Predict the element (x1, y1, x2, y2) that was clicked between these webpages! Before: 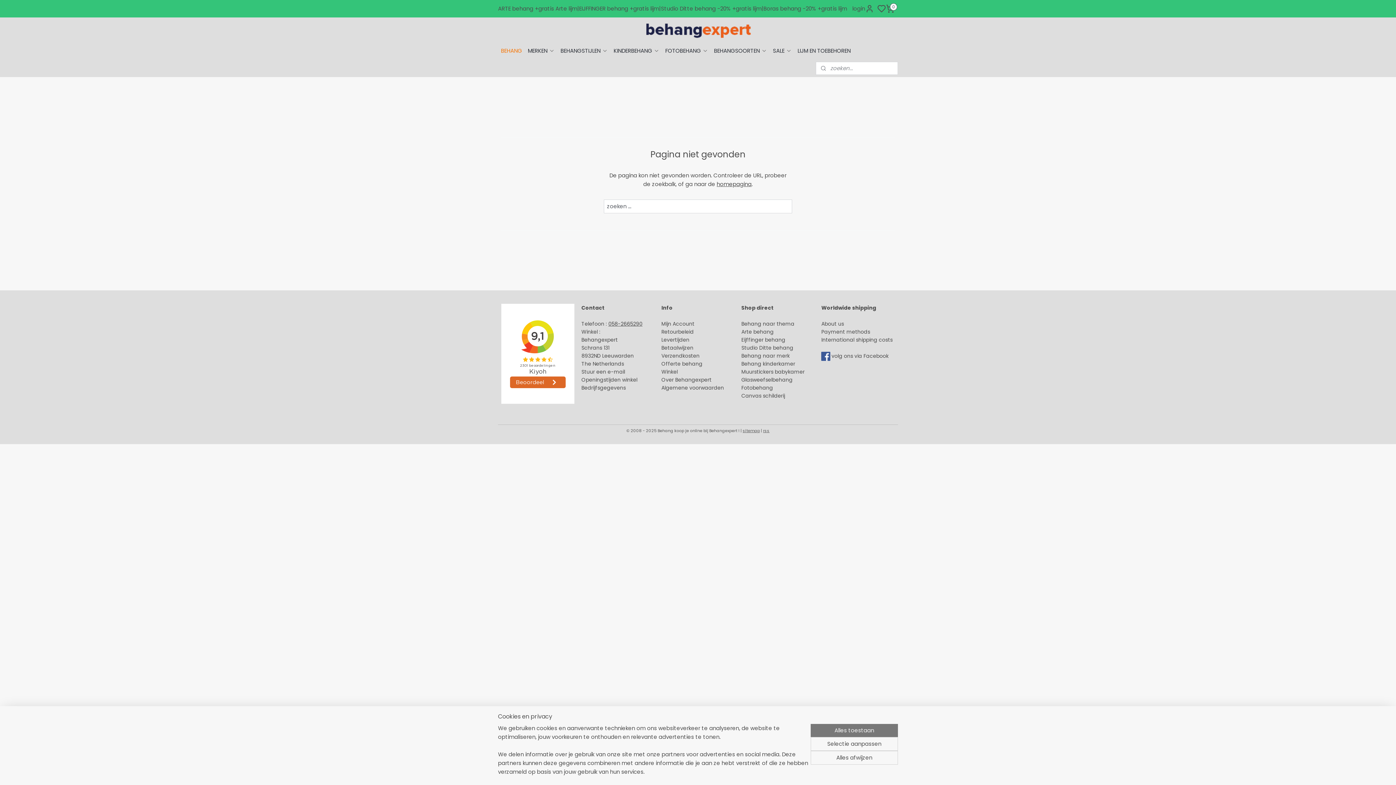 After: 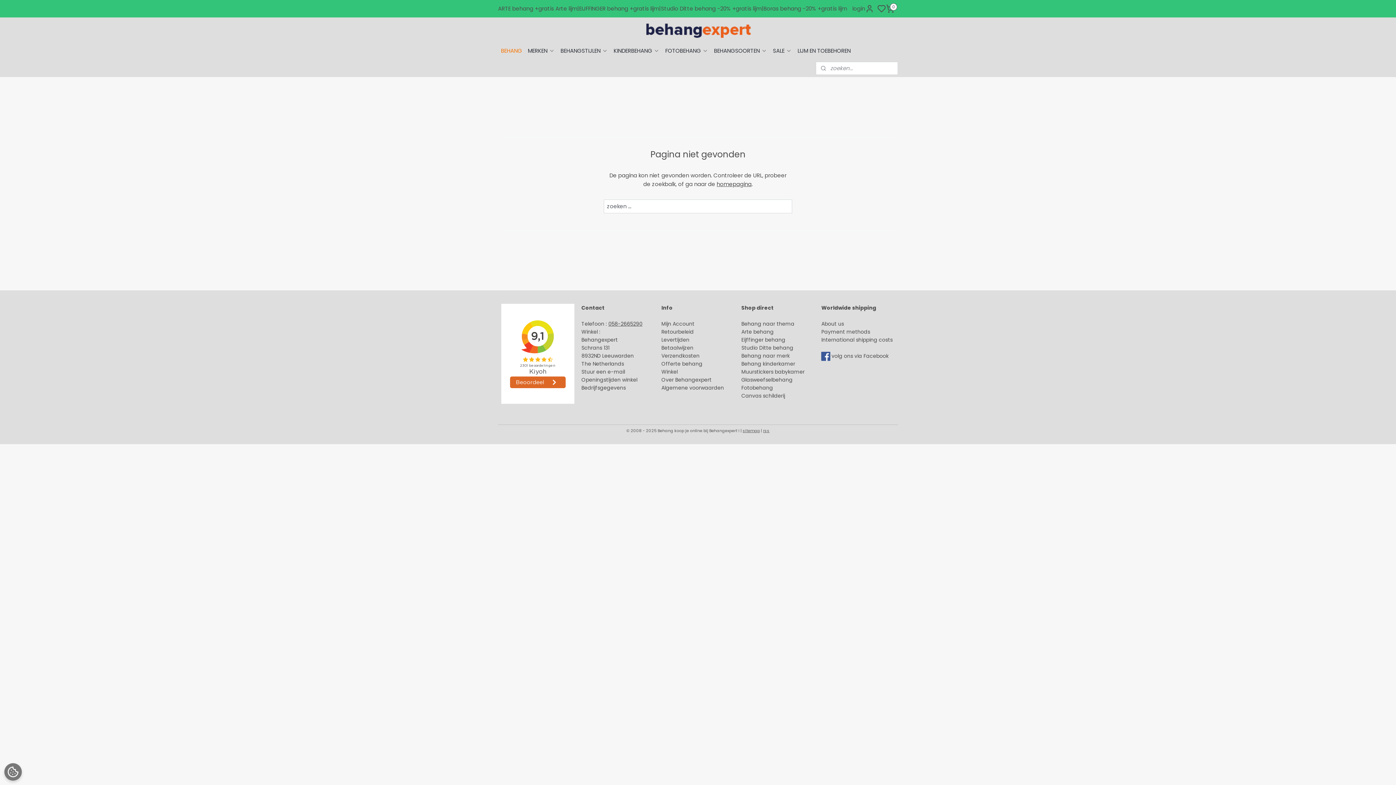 Action: bbox: (810, 751, 898, 765) label: Alles afwijzen